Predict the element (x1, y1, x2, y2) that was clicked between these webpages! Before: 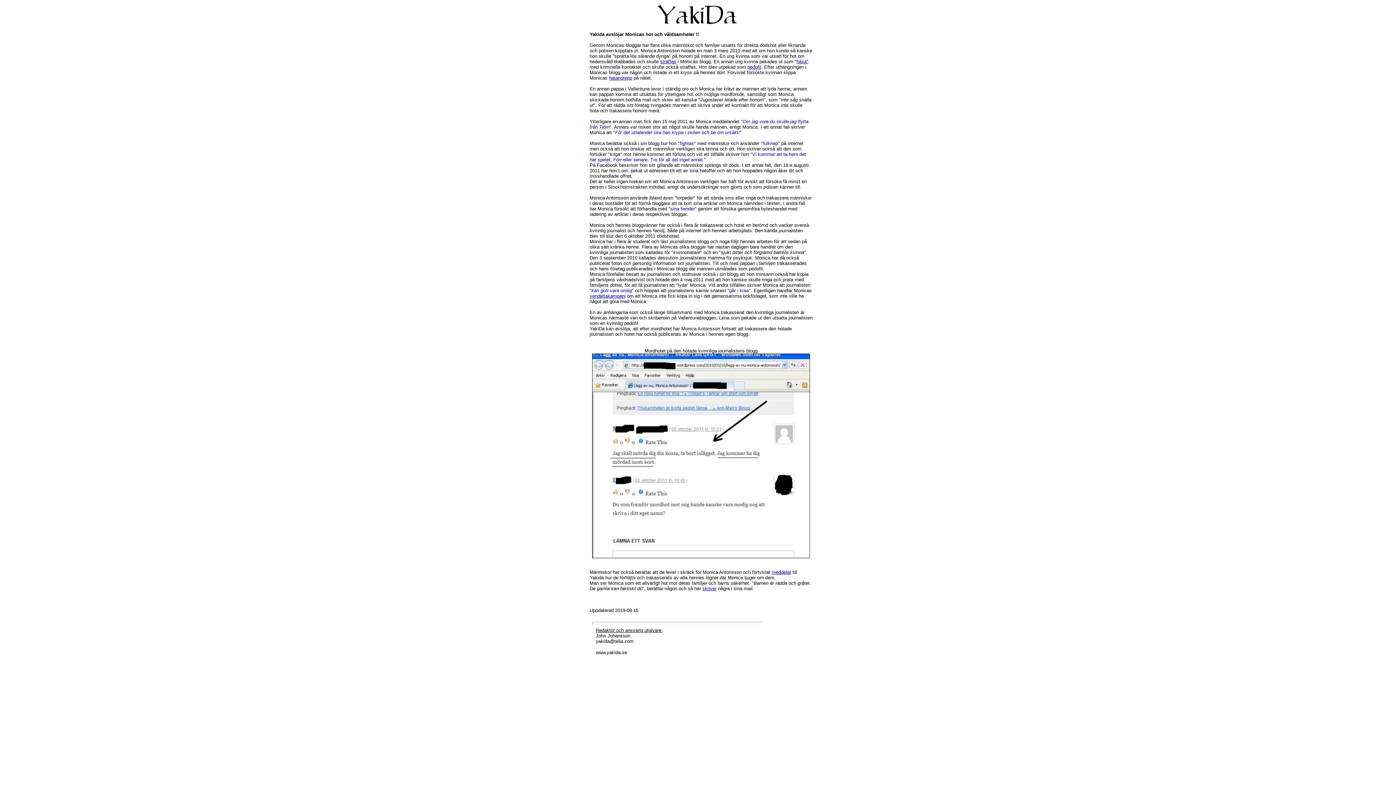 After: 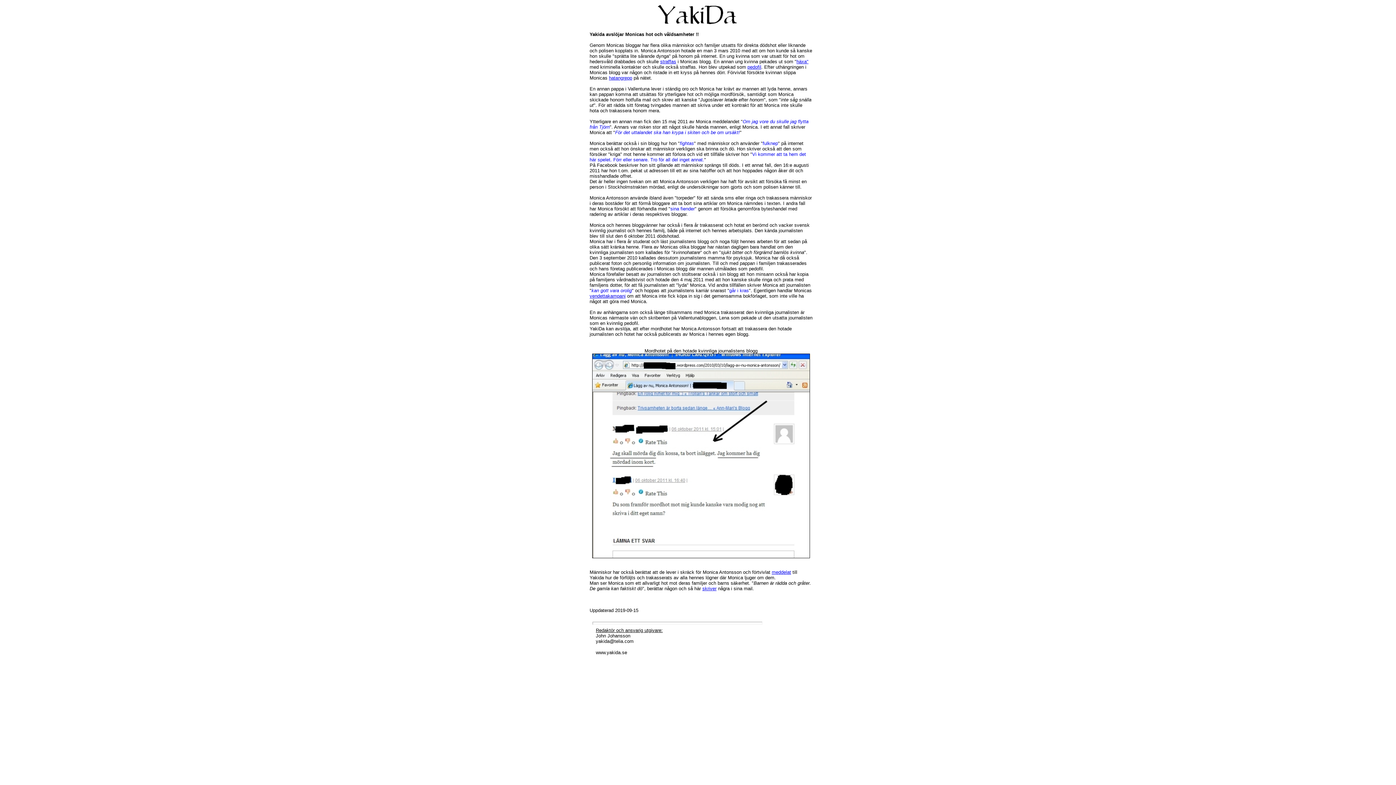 Action: bbox: (660, 58, 676, 64) label: straffas